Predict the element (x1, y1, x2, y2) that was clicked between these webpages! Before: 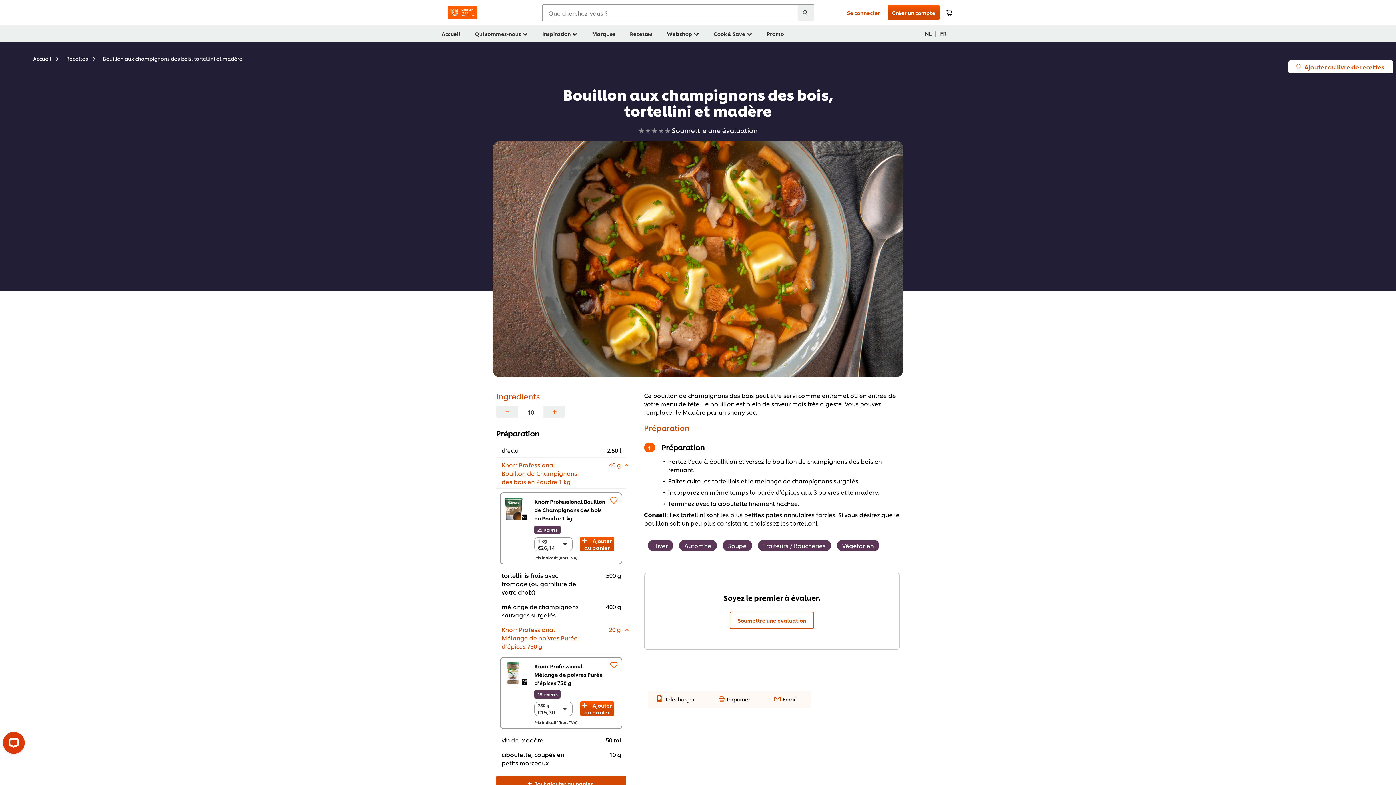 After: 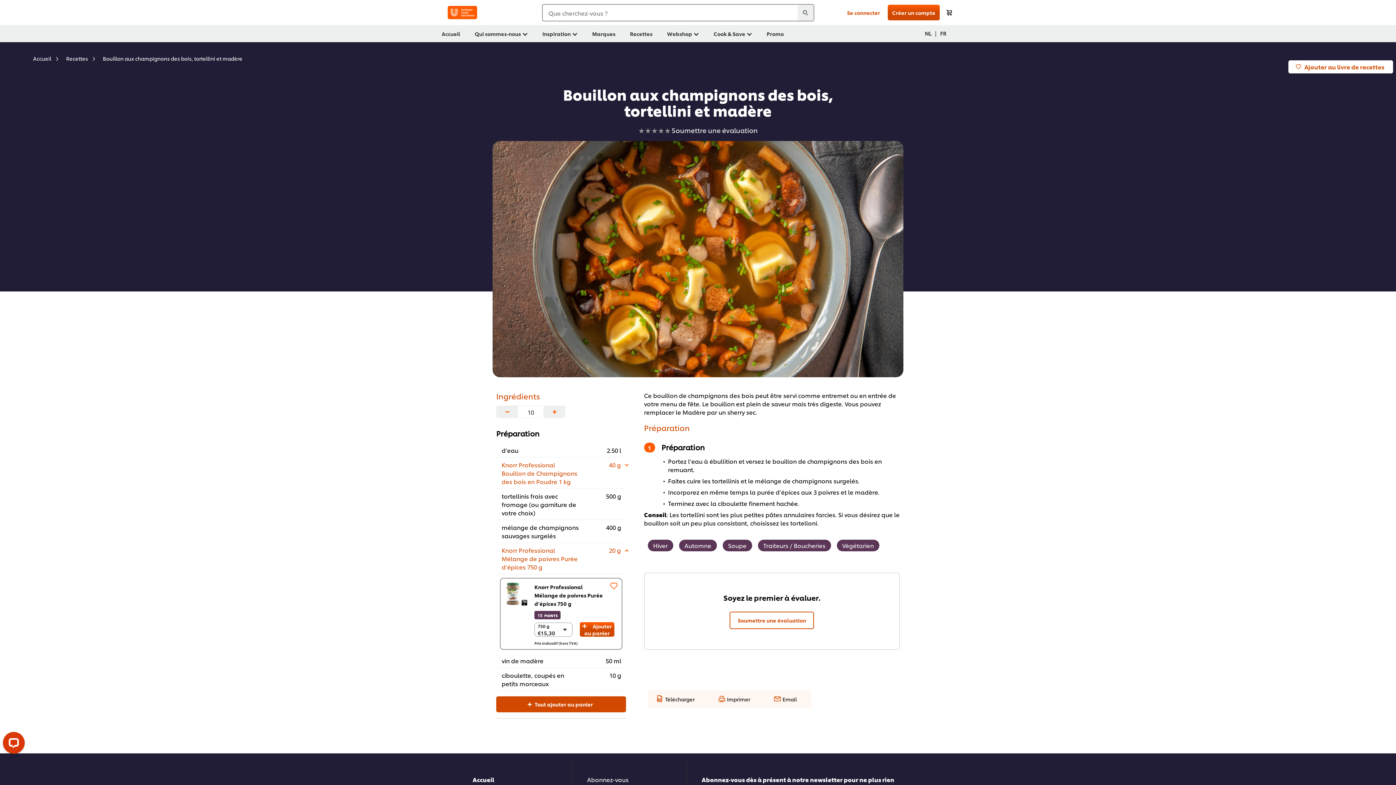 Action: label: Knorr Professional Bouillon de Champignons des bois en Poudre 1 kg	40 g	 bbox: (501, 460, 621, 485)